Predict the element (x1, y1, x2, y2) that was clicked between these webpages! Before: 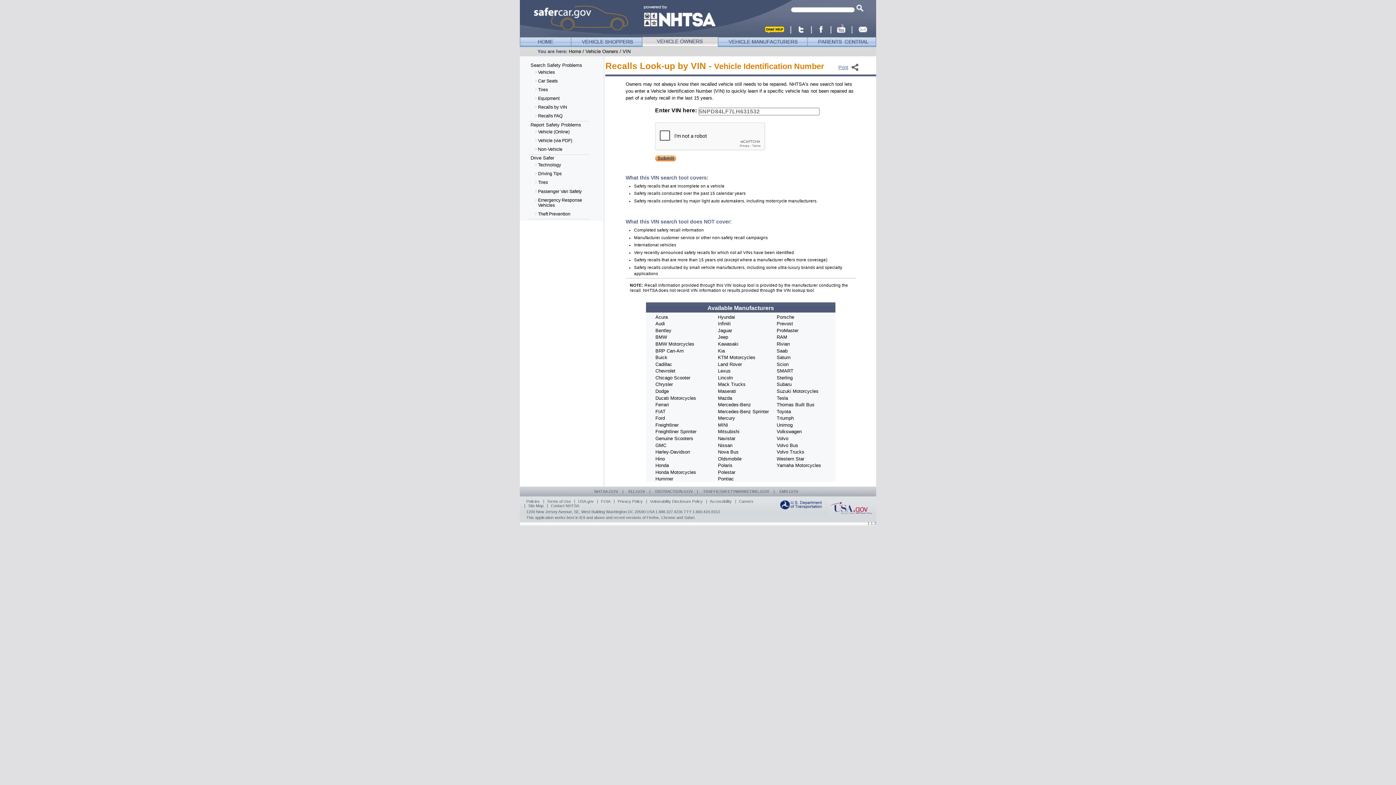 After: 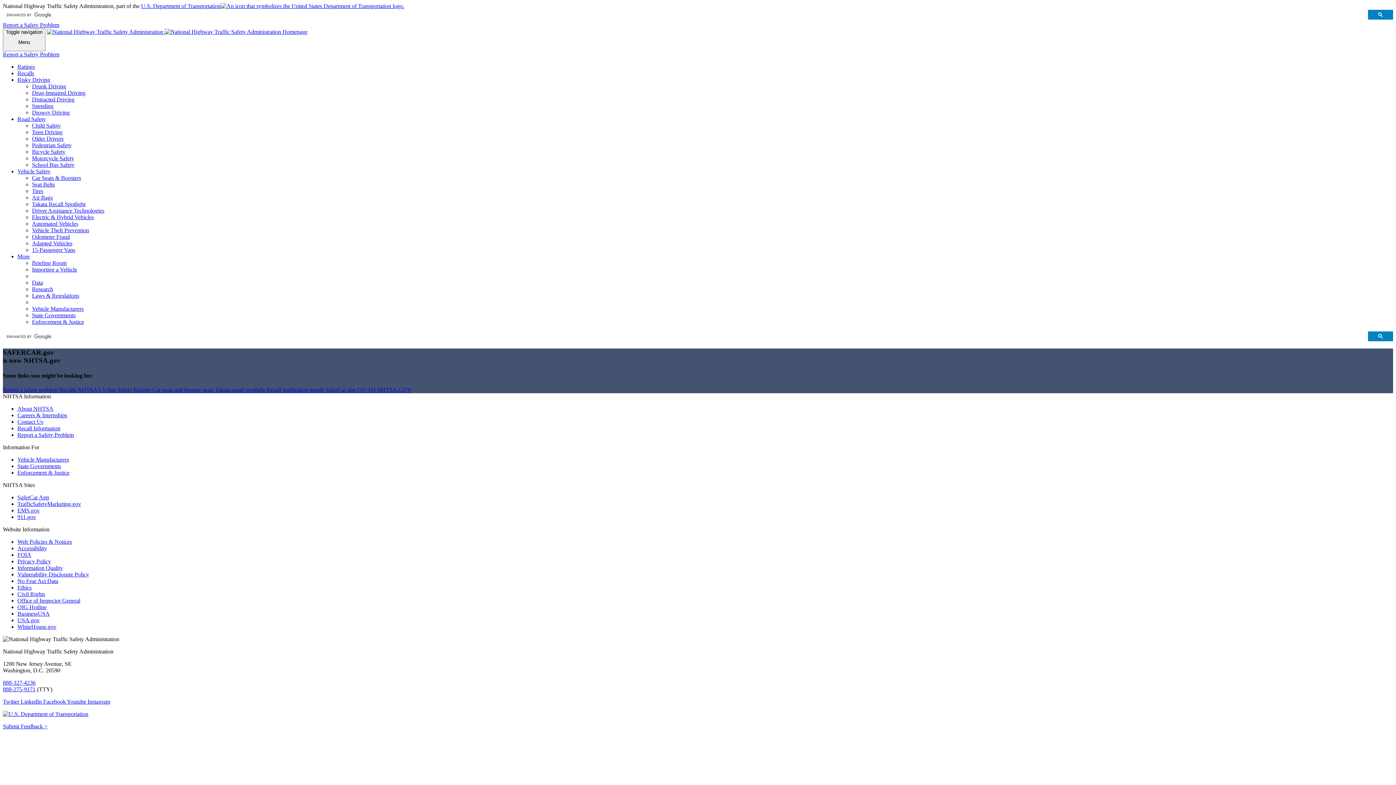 Action: bbox: (534, 209, 592, 218) label: Theft Prevention